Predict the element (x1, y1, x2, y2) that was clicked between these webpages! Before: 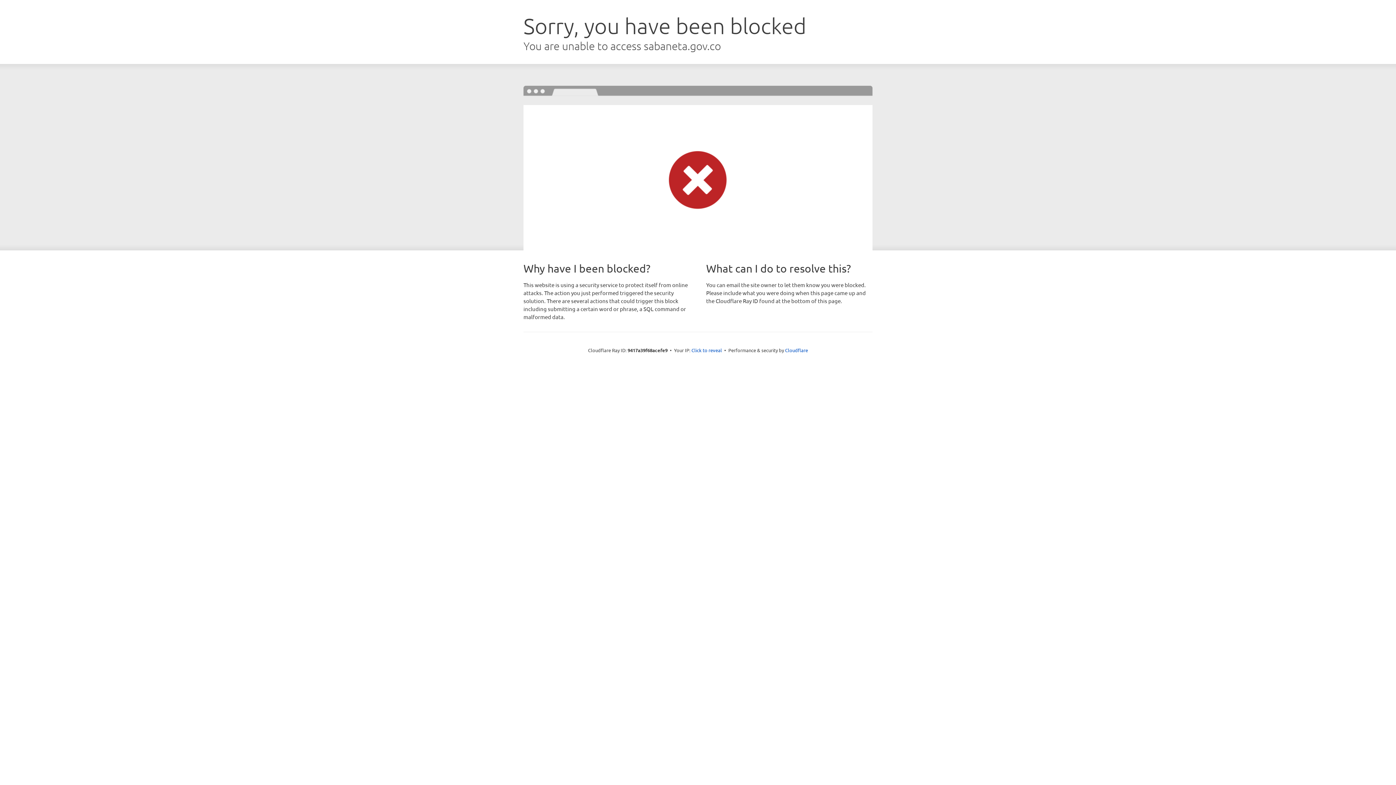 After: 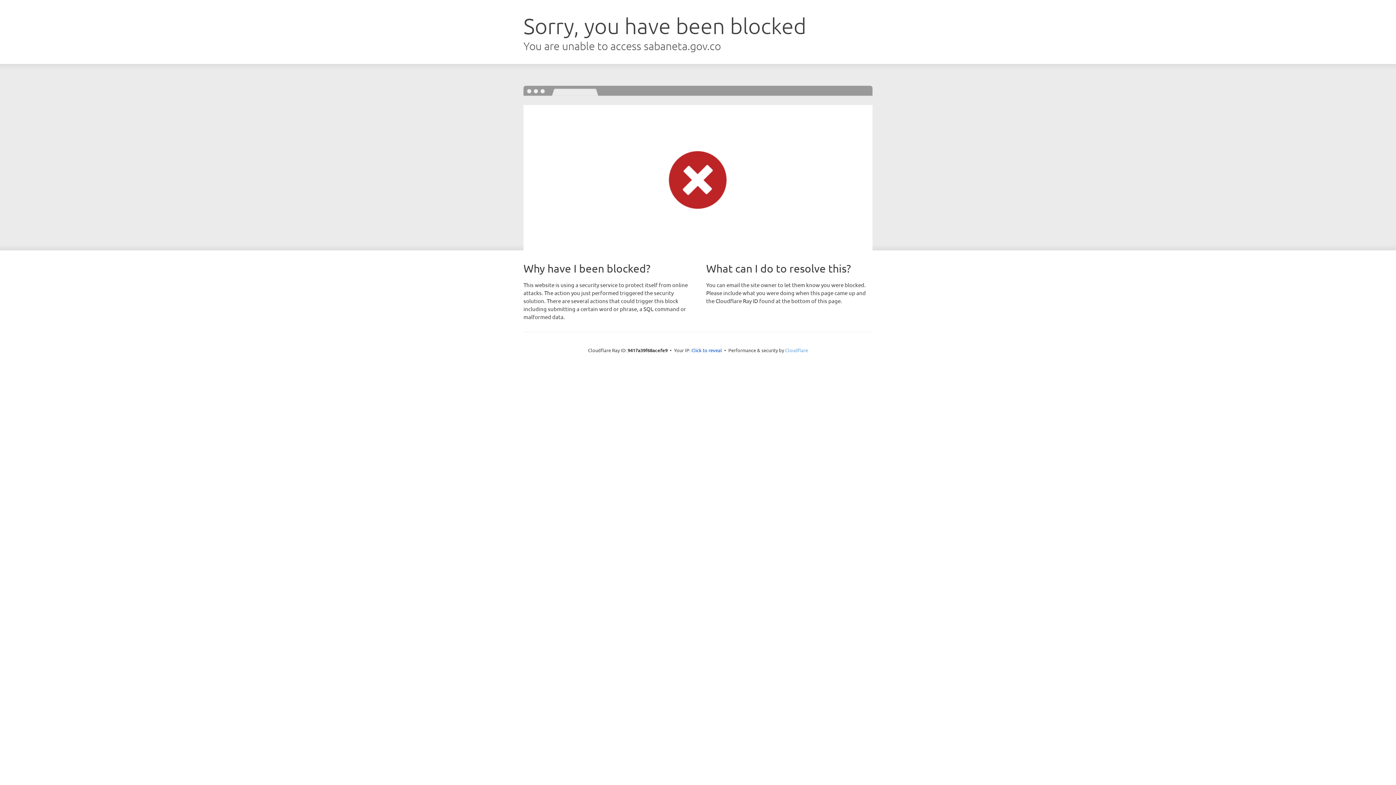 Action: label: Cloudflare bbox: (785, 347, 808, 353)